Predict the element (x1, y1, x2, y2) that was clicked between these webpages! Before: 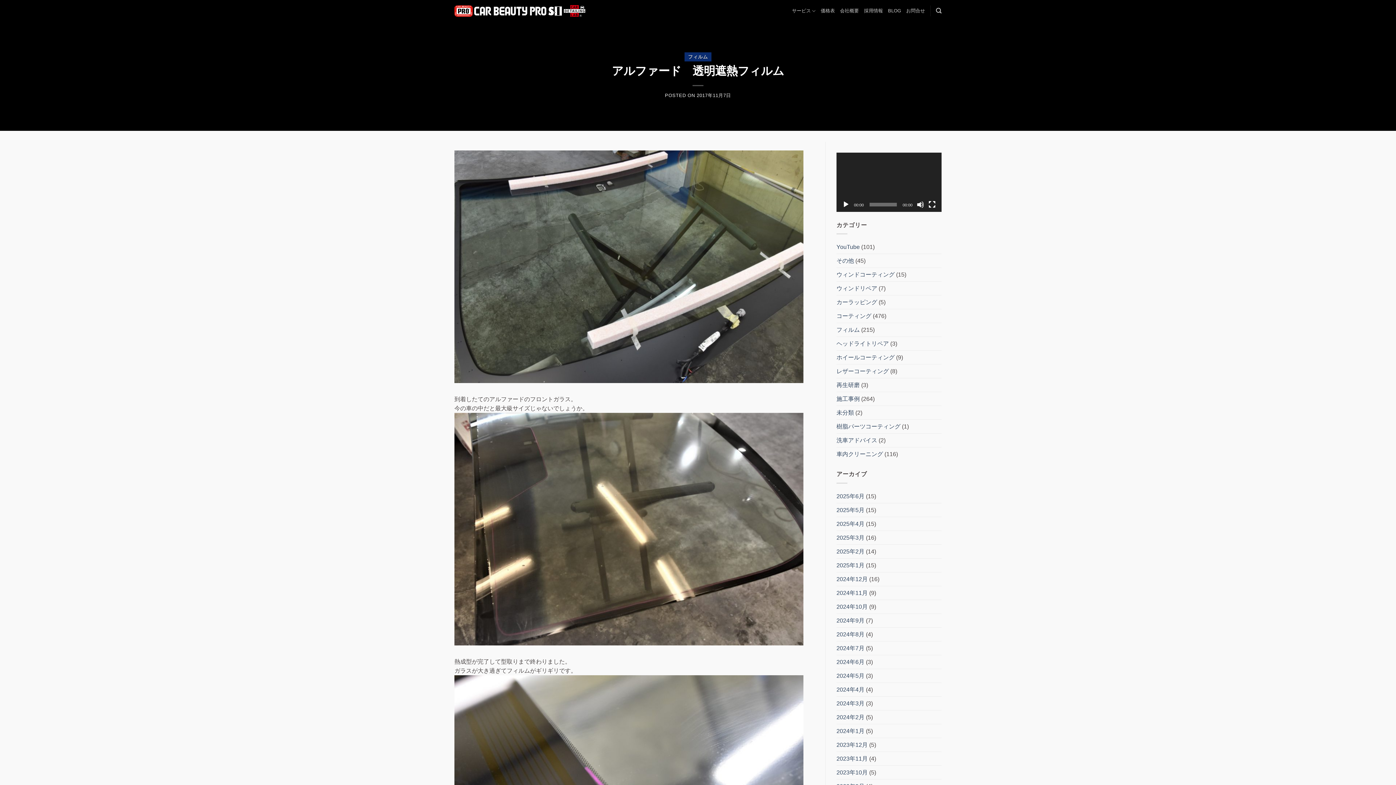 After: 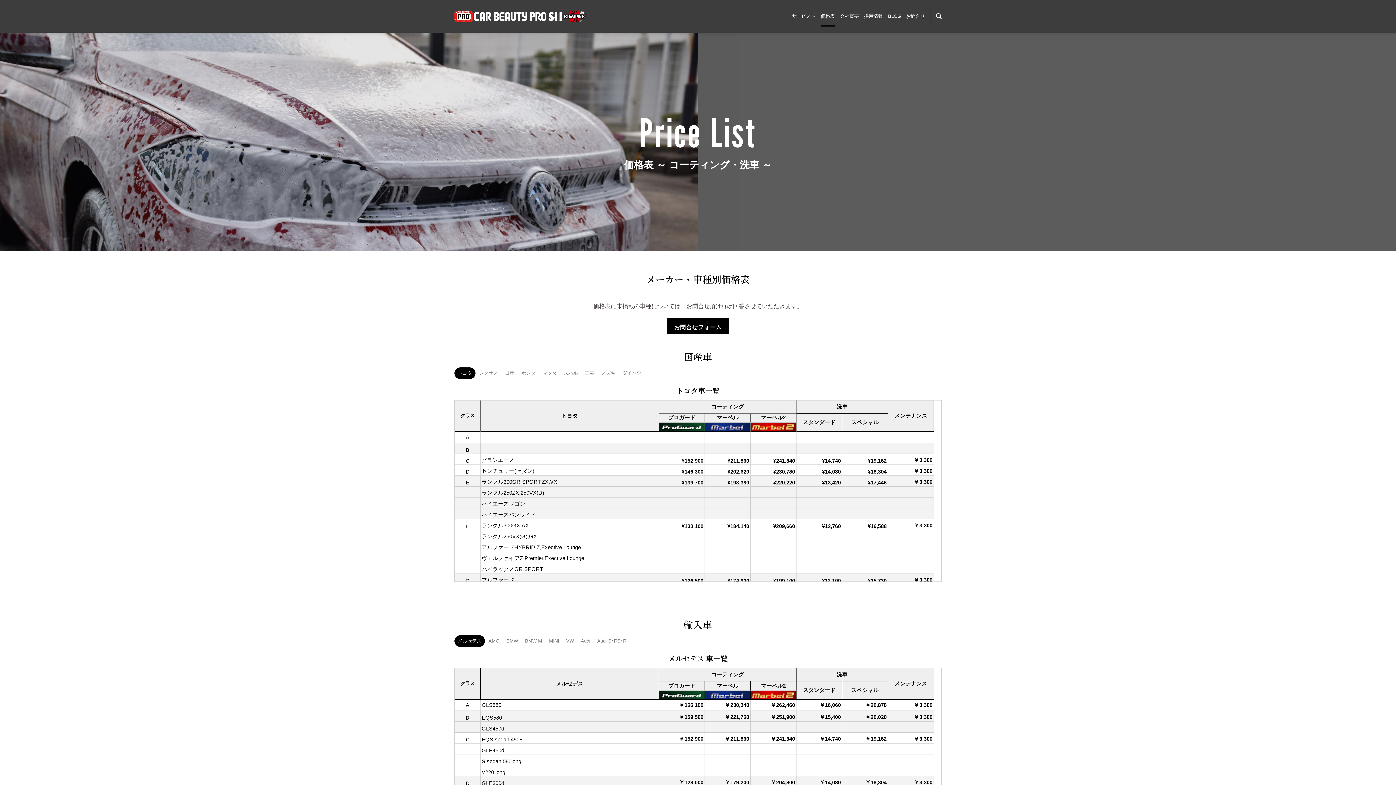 Action: label: 価格表 bbox: (820, 0, 835, 21)